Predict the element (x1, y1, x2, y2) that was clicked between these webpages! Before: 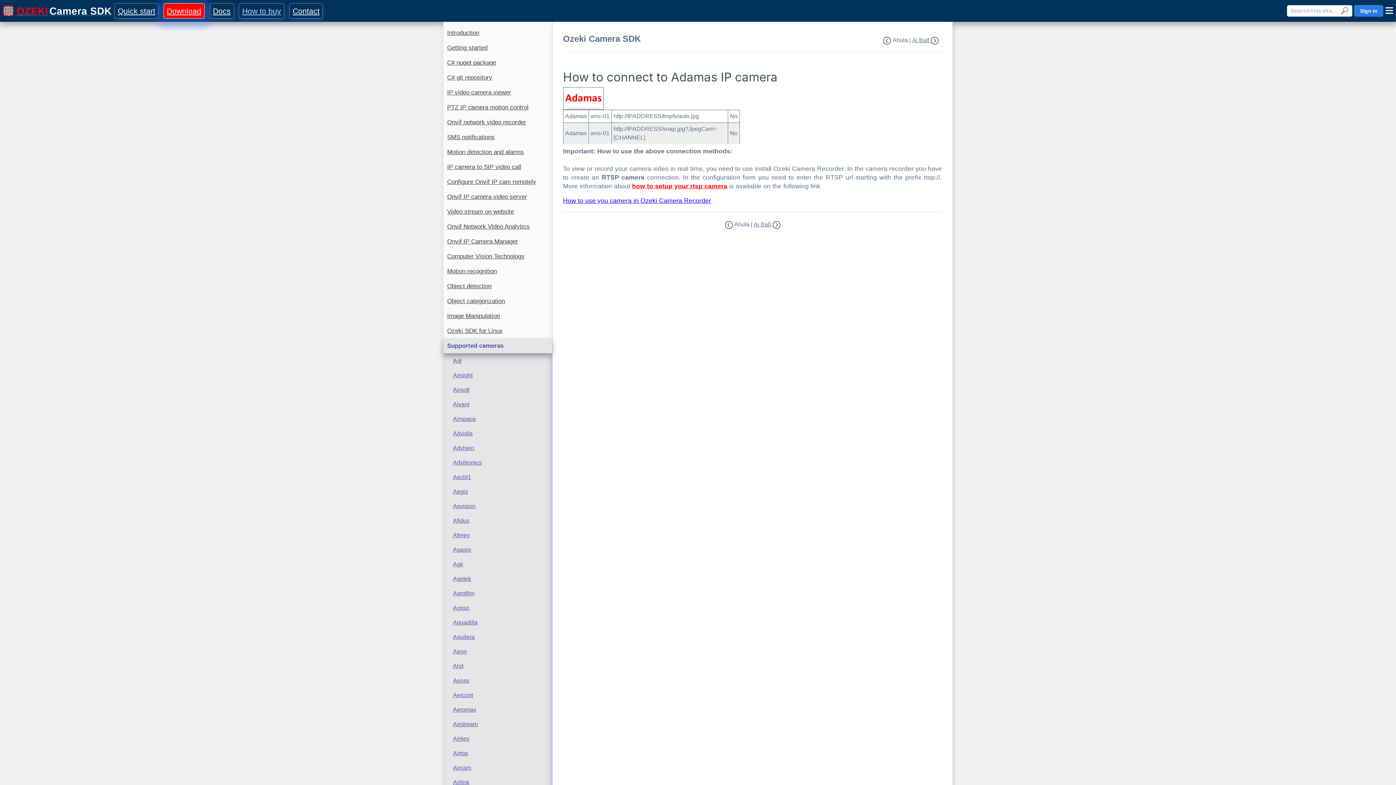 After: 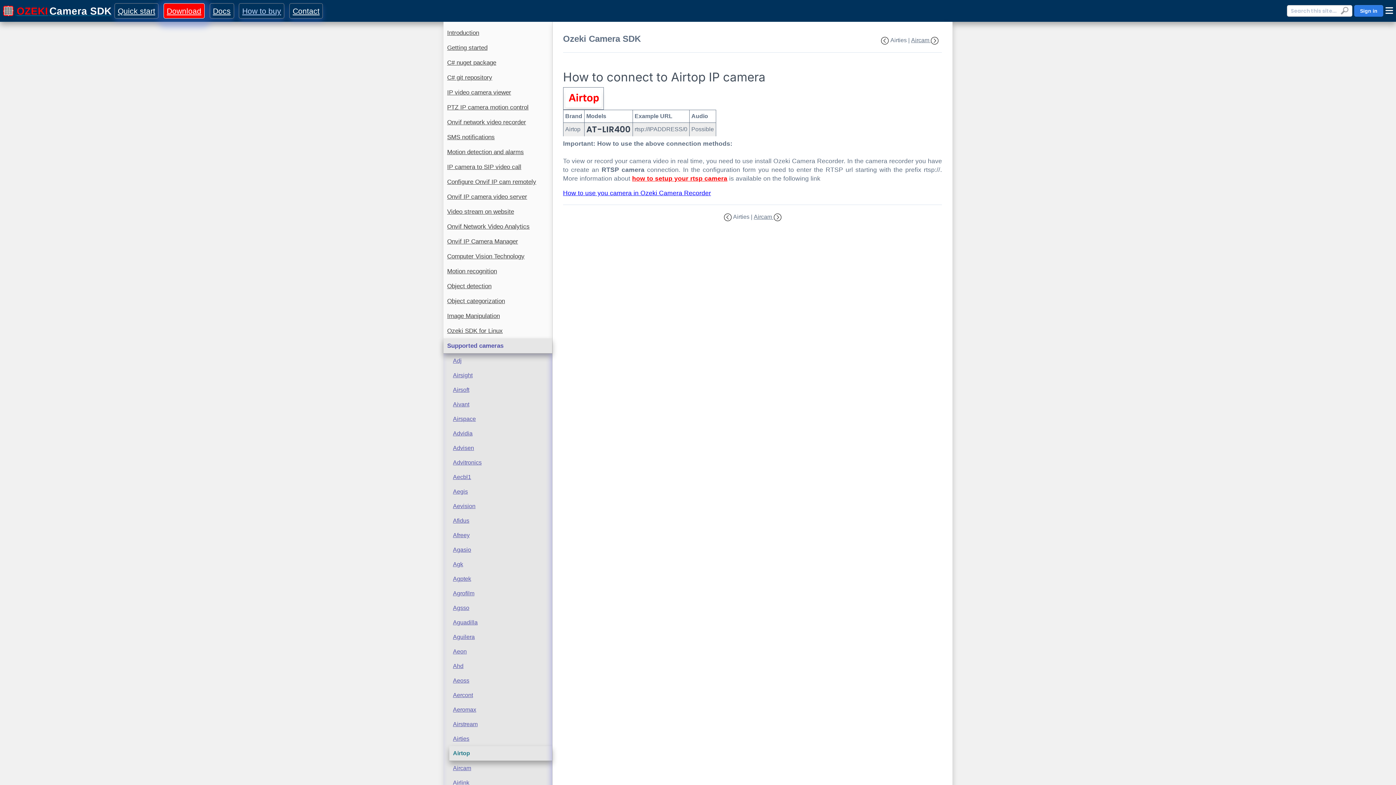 Action: label: Airtop bbox: (453, 750, 468, 756)